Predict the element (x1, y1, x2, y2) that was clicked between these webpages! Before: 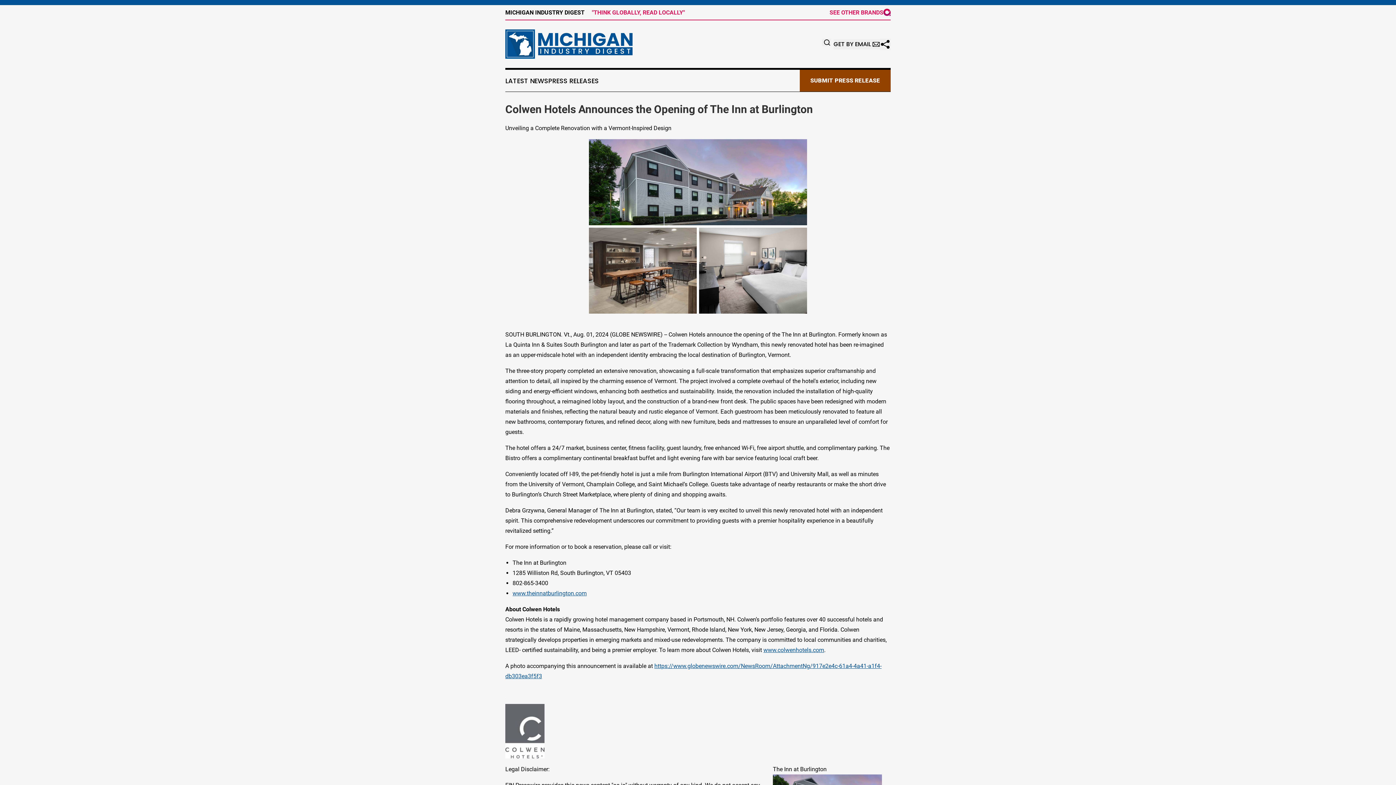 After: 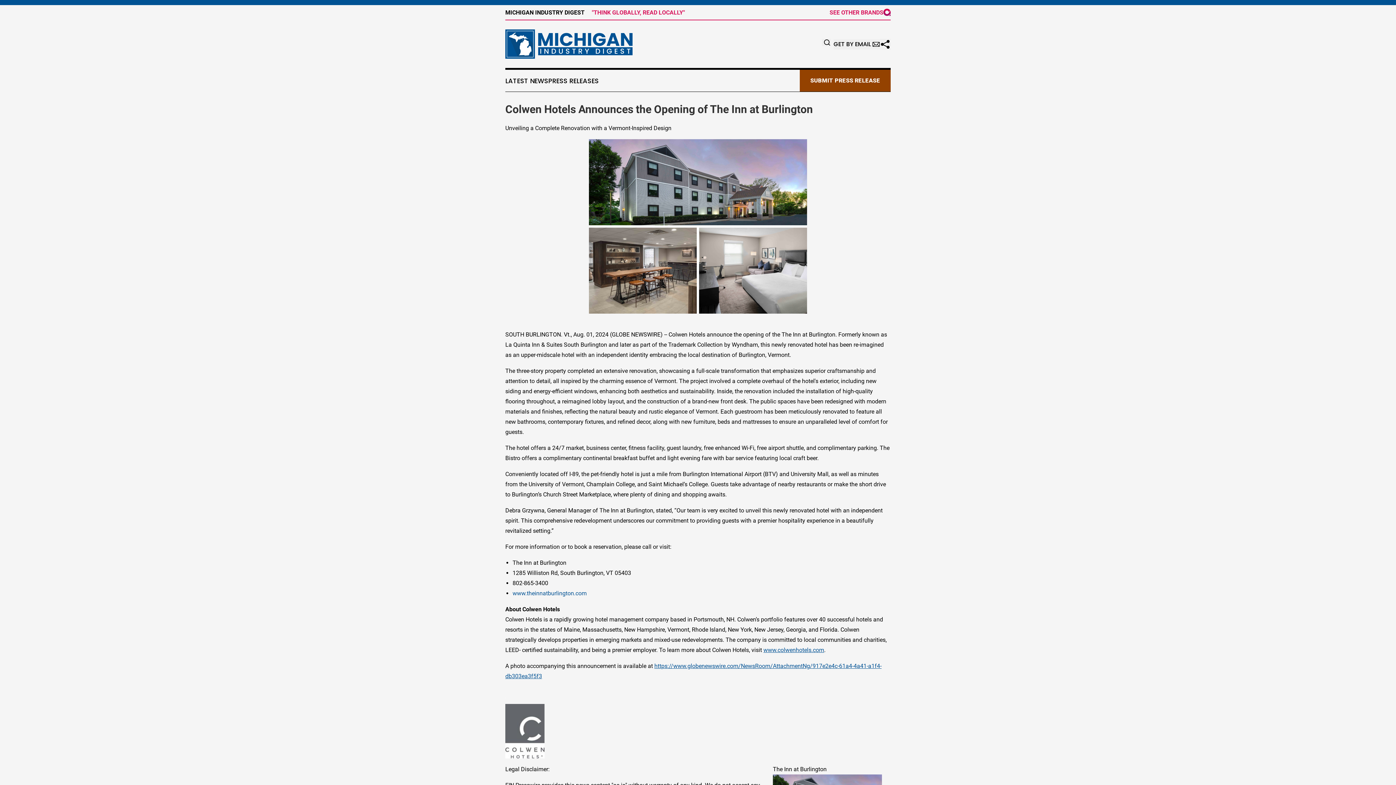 Action: label: www.theinnatburlington.com bbox: (512, 590, 586, 597)